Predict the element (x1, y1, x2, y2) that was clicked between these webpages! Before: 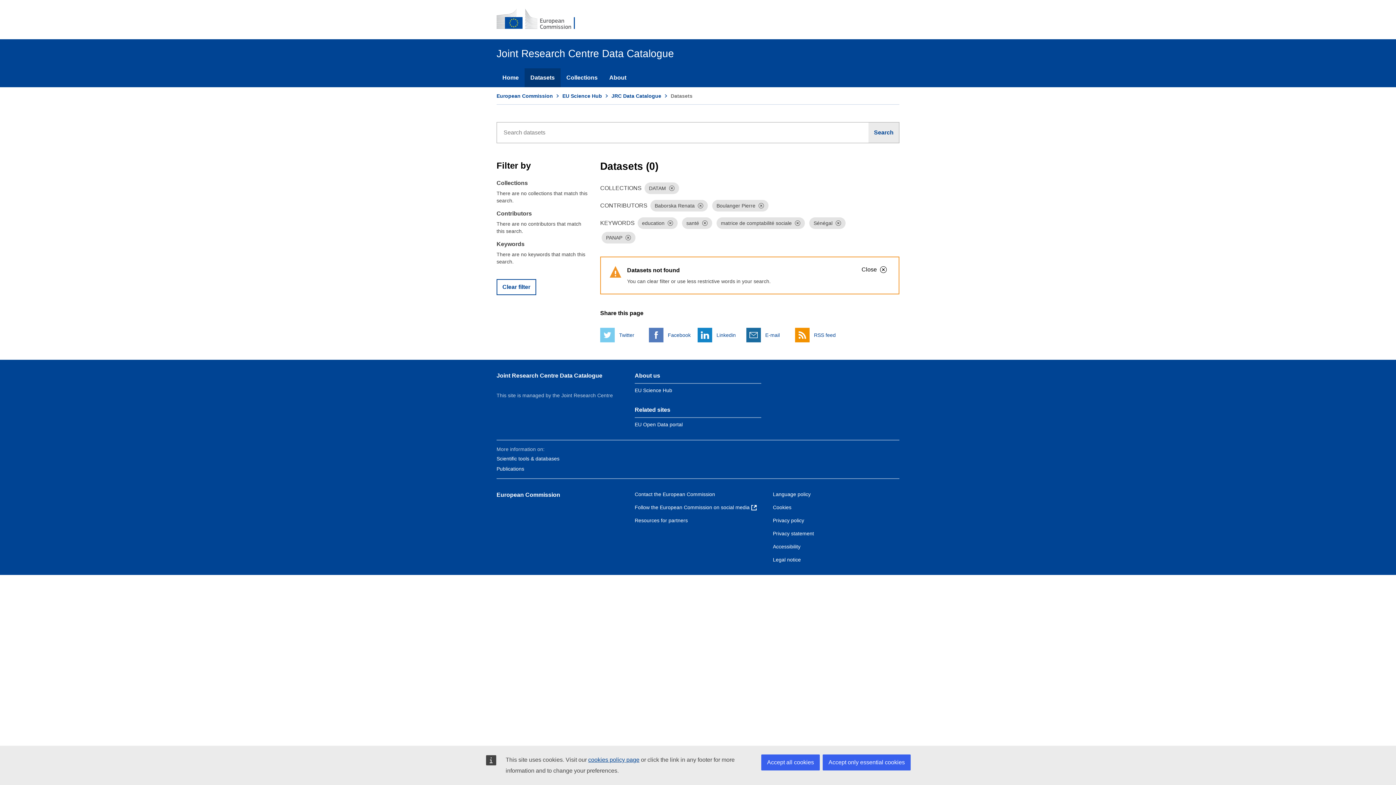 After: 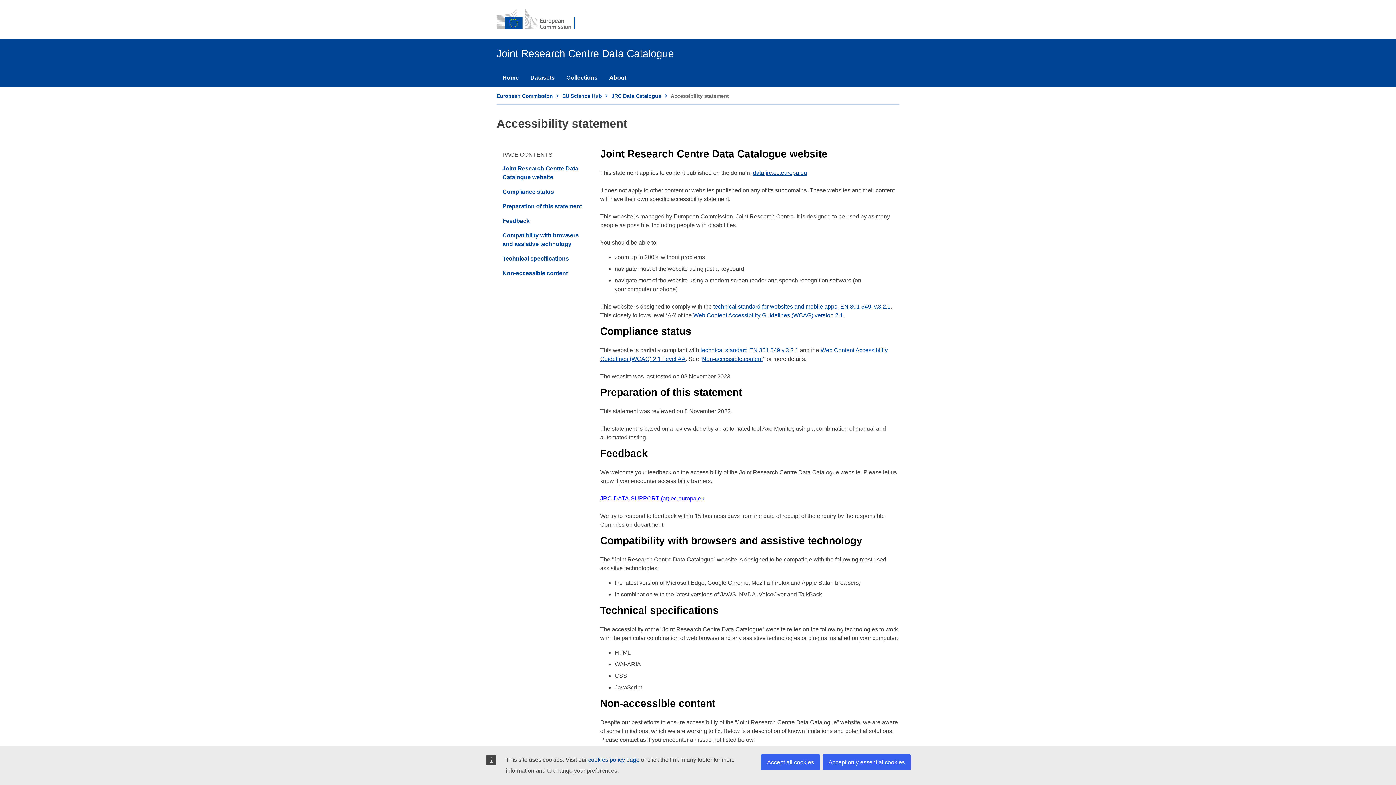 Action: bbox: (773, 544, 800, 549) label: Accessibility